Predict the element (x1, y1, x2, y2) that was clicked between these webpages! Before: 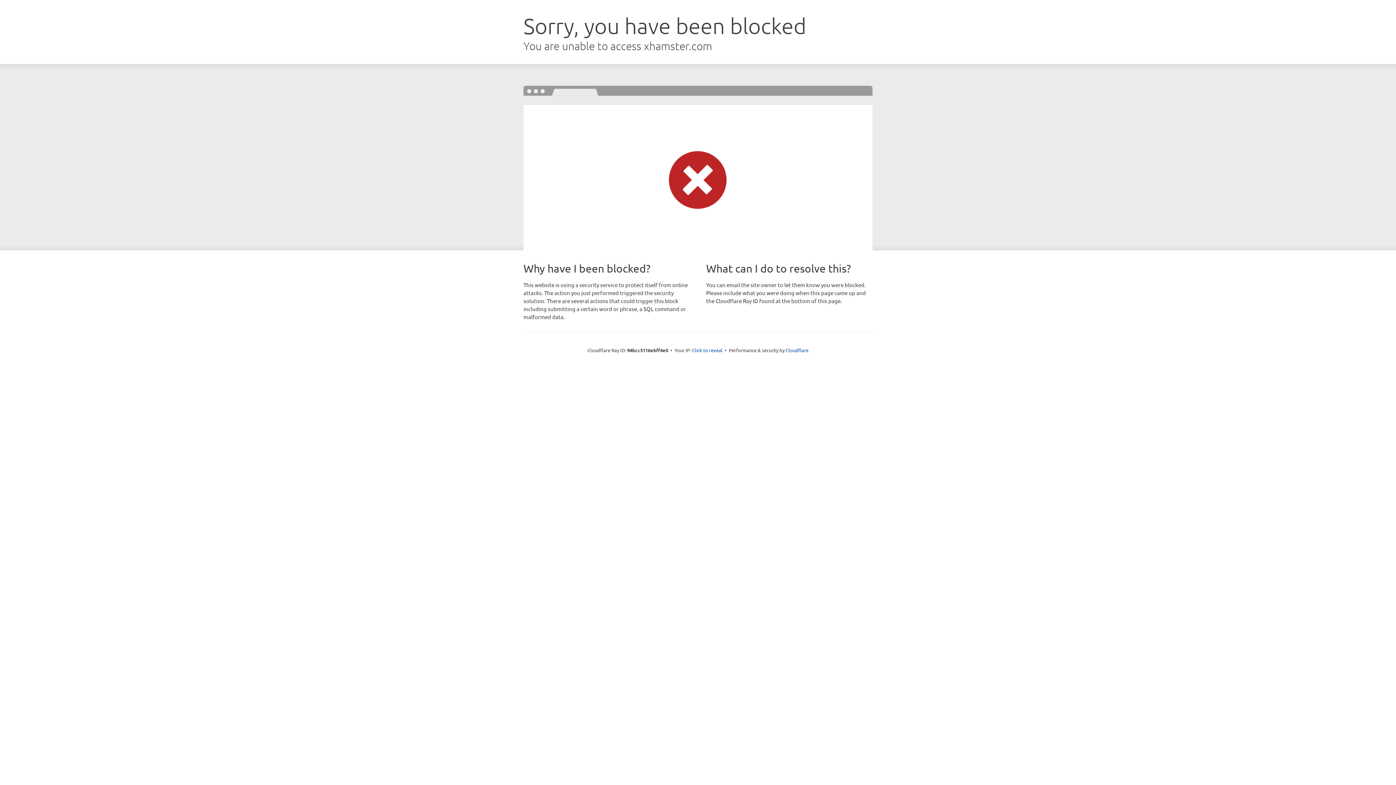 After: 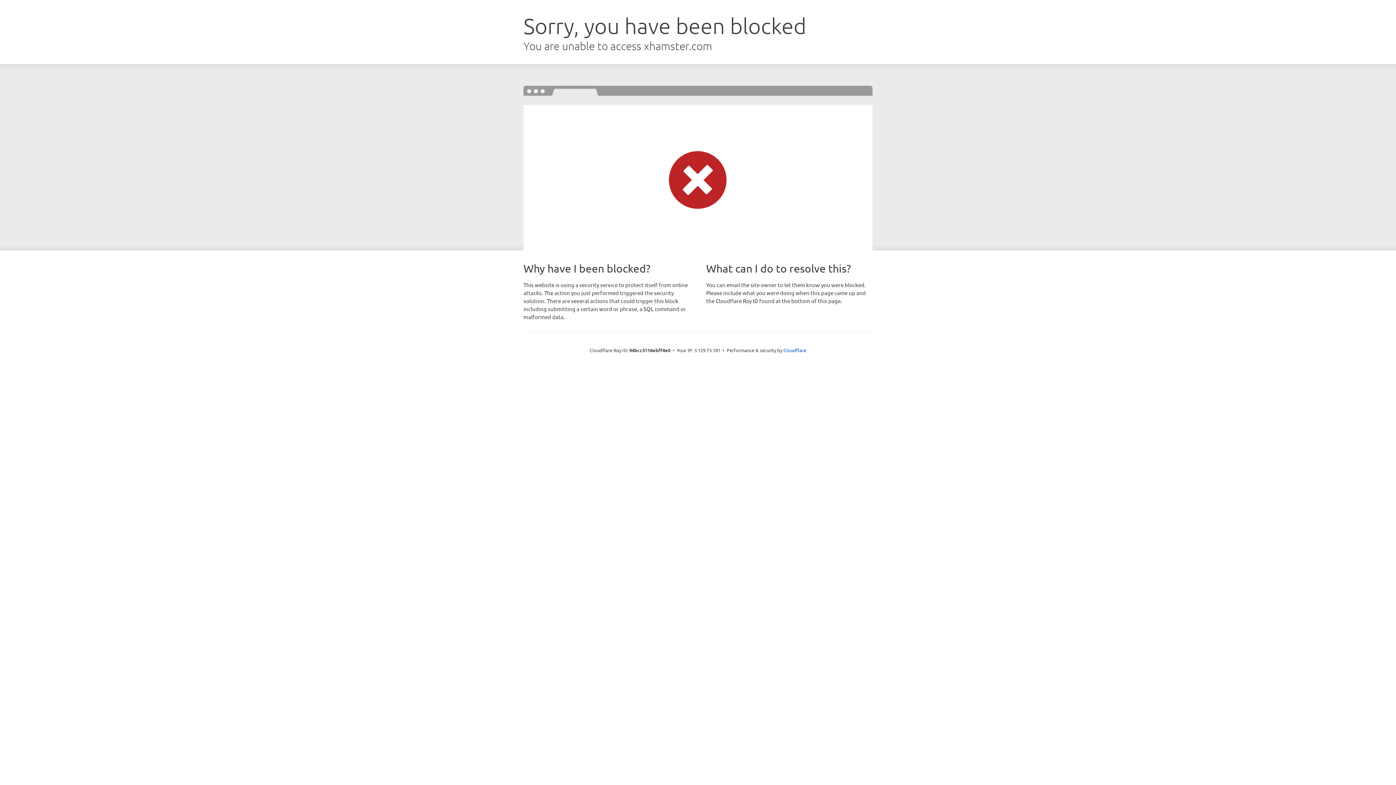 Action: bbox: (692, 346, 722, 353) label: Click to reveal